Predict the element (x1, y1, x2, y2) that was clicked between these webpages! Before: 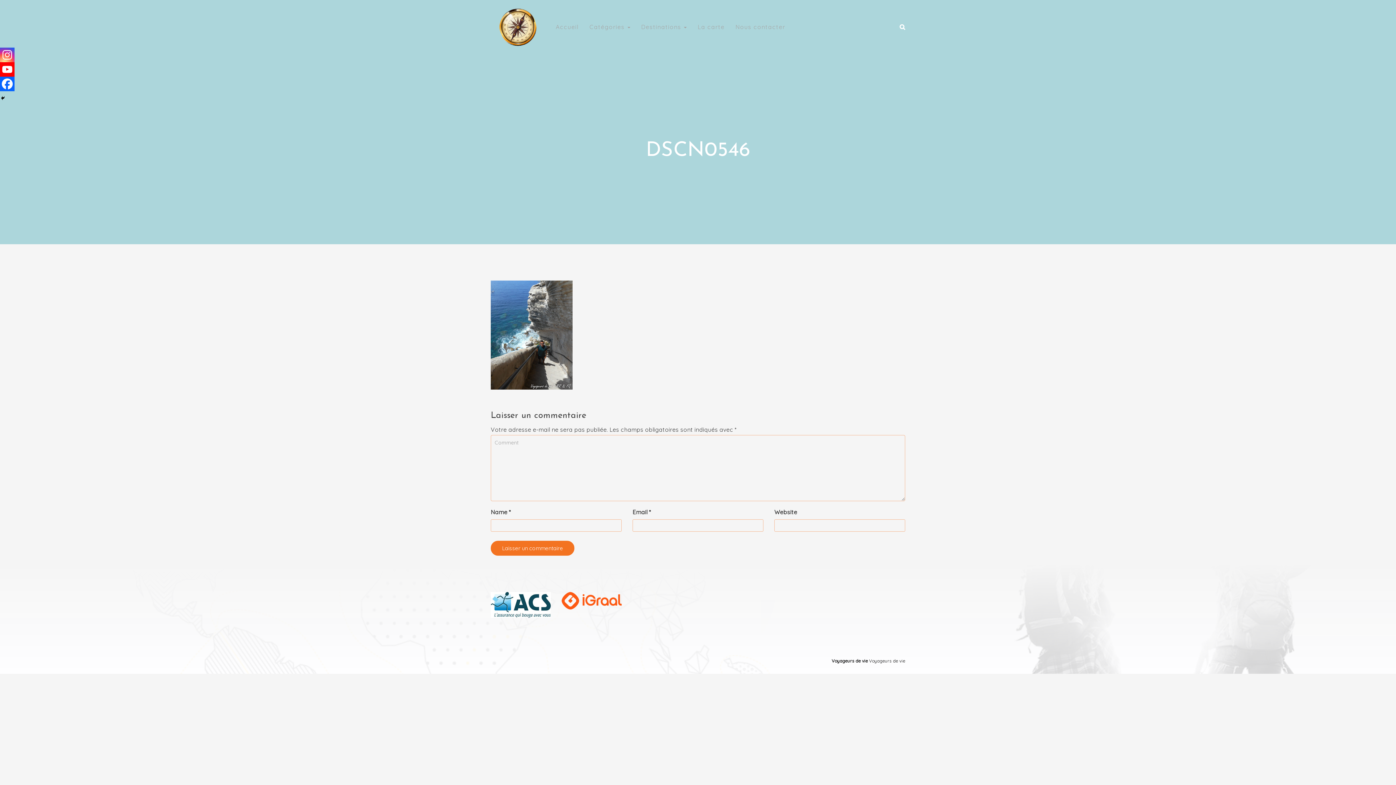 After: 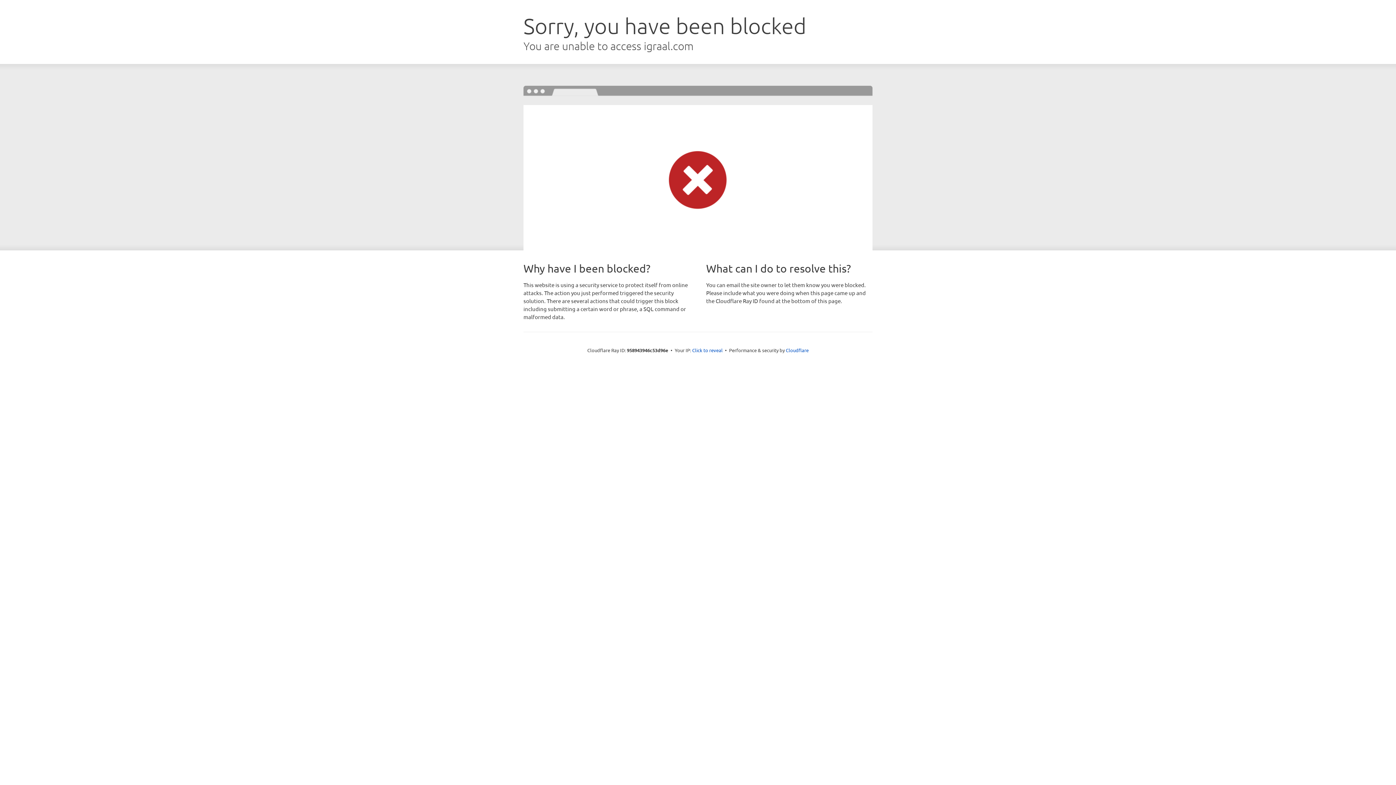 Action: bbox: (561, 592, 621, 609)